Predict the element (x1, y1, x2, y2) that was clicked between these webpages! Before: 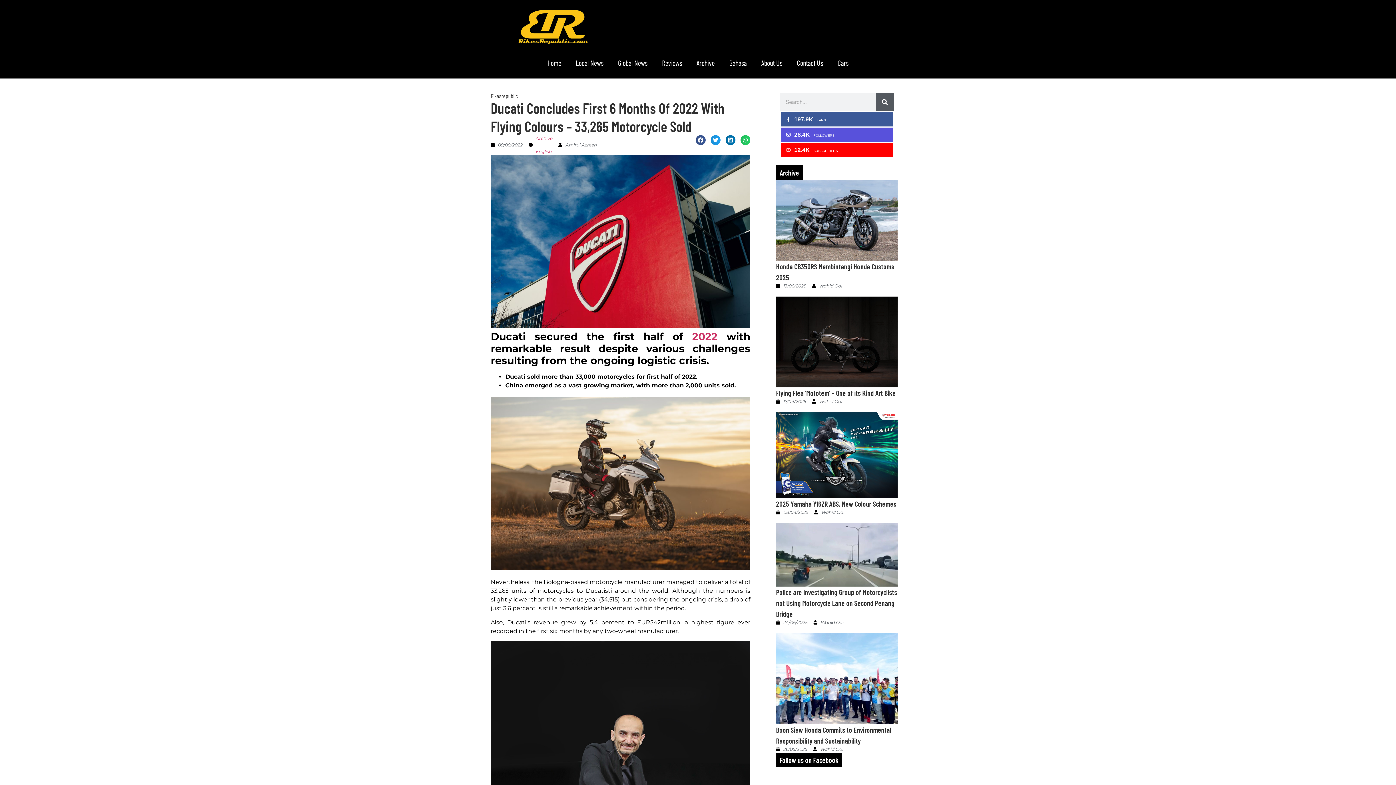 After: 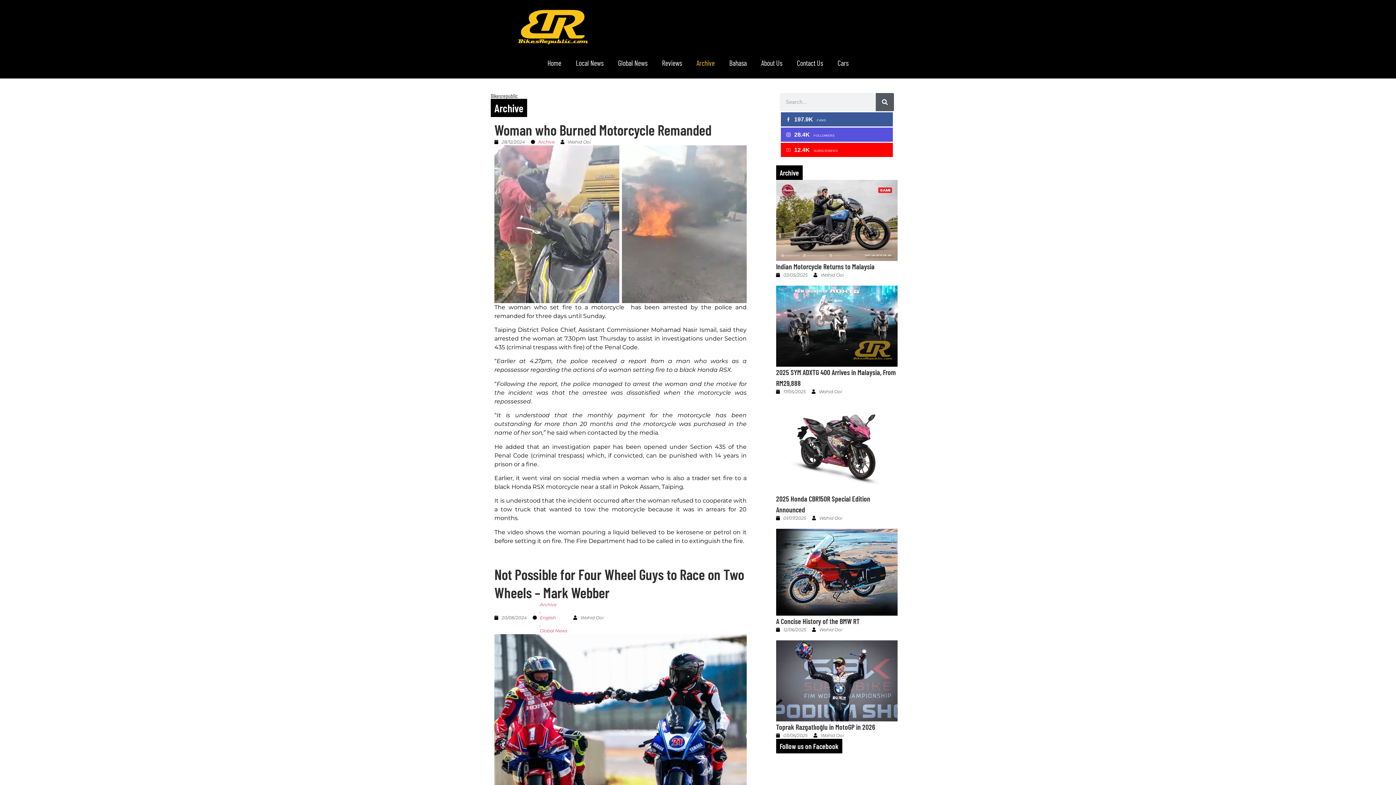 Action: bbox: (536, 135, 552, 141) label: Archive